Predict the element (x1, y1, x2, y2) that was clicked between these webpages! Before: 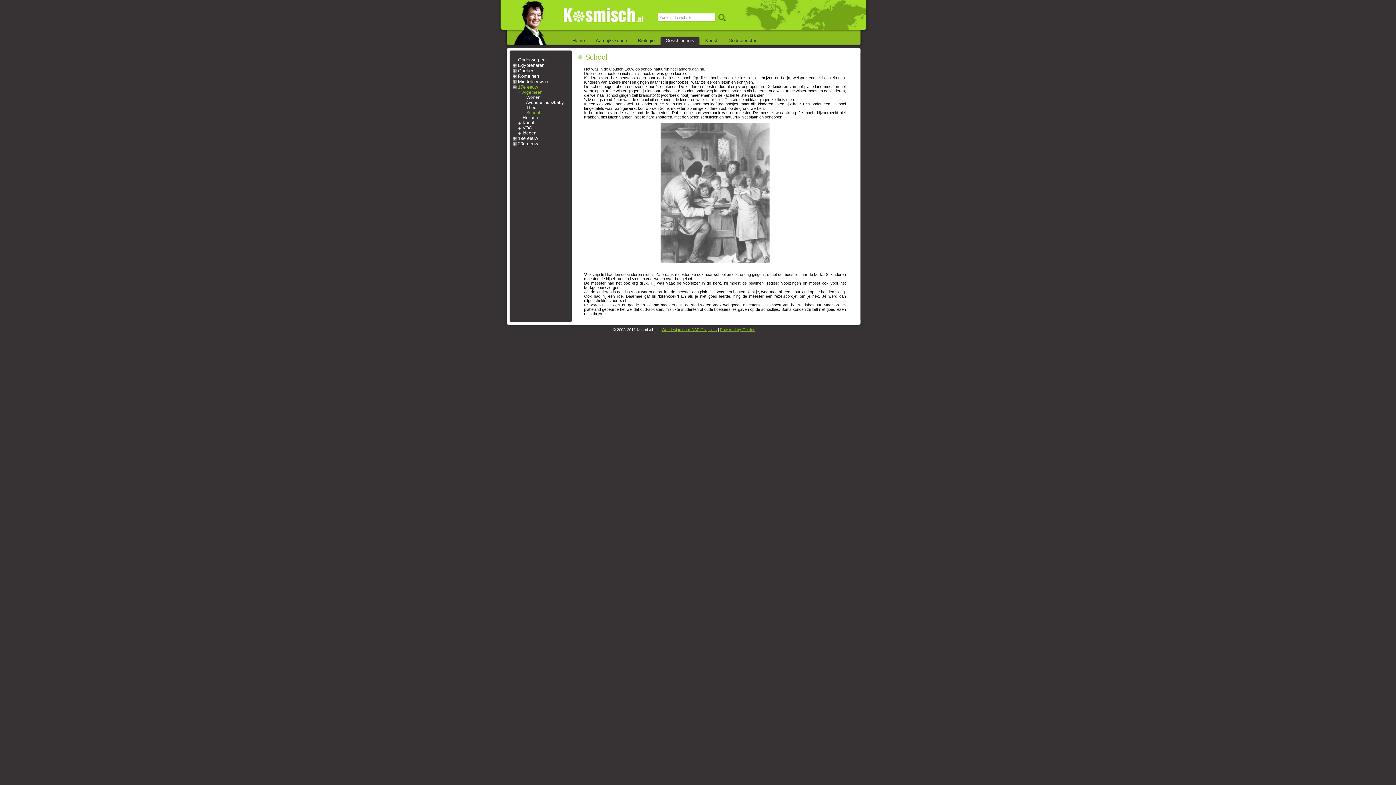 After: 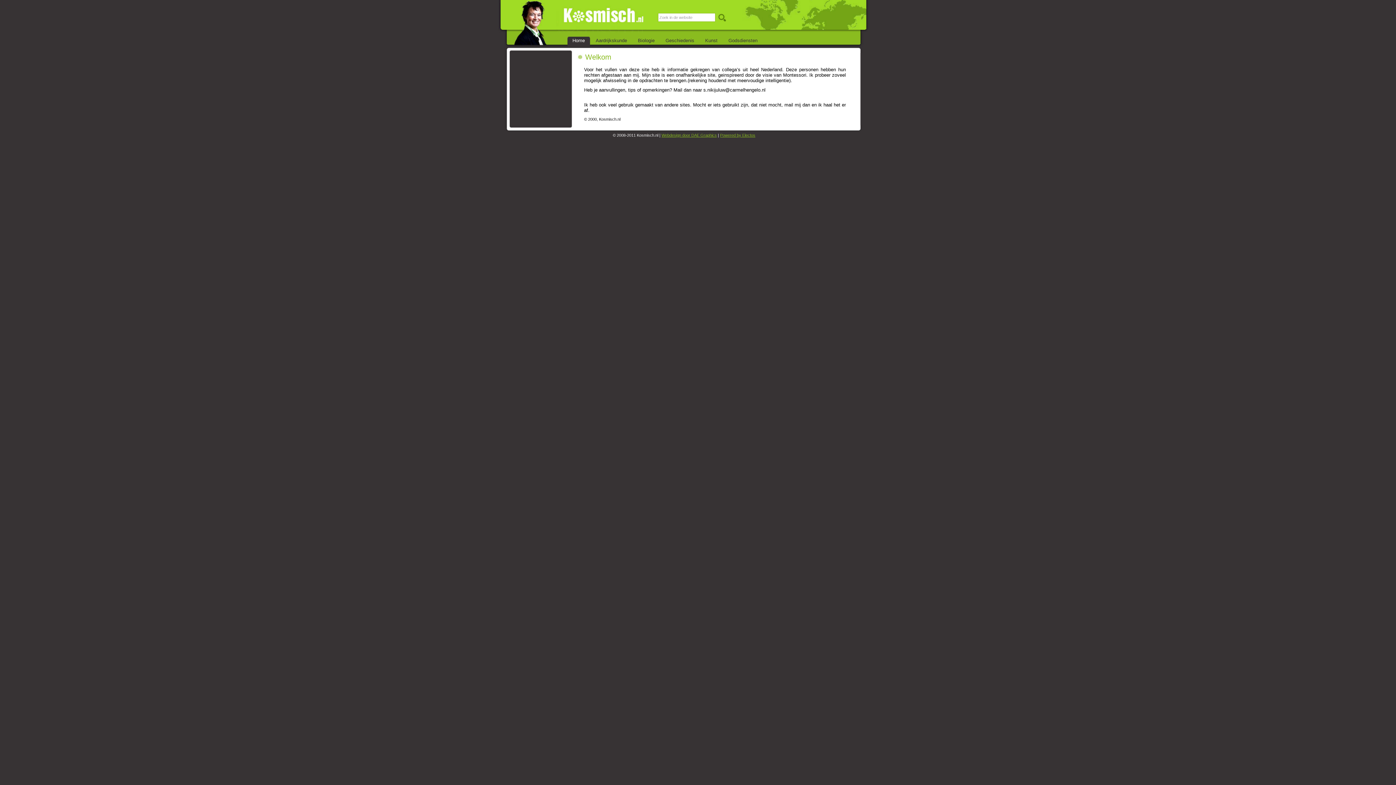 Action: label: Home bbox: (572, 37, 585, 43)